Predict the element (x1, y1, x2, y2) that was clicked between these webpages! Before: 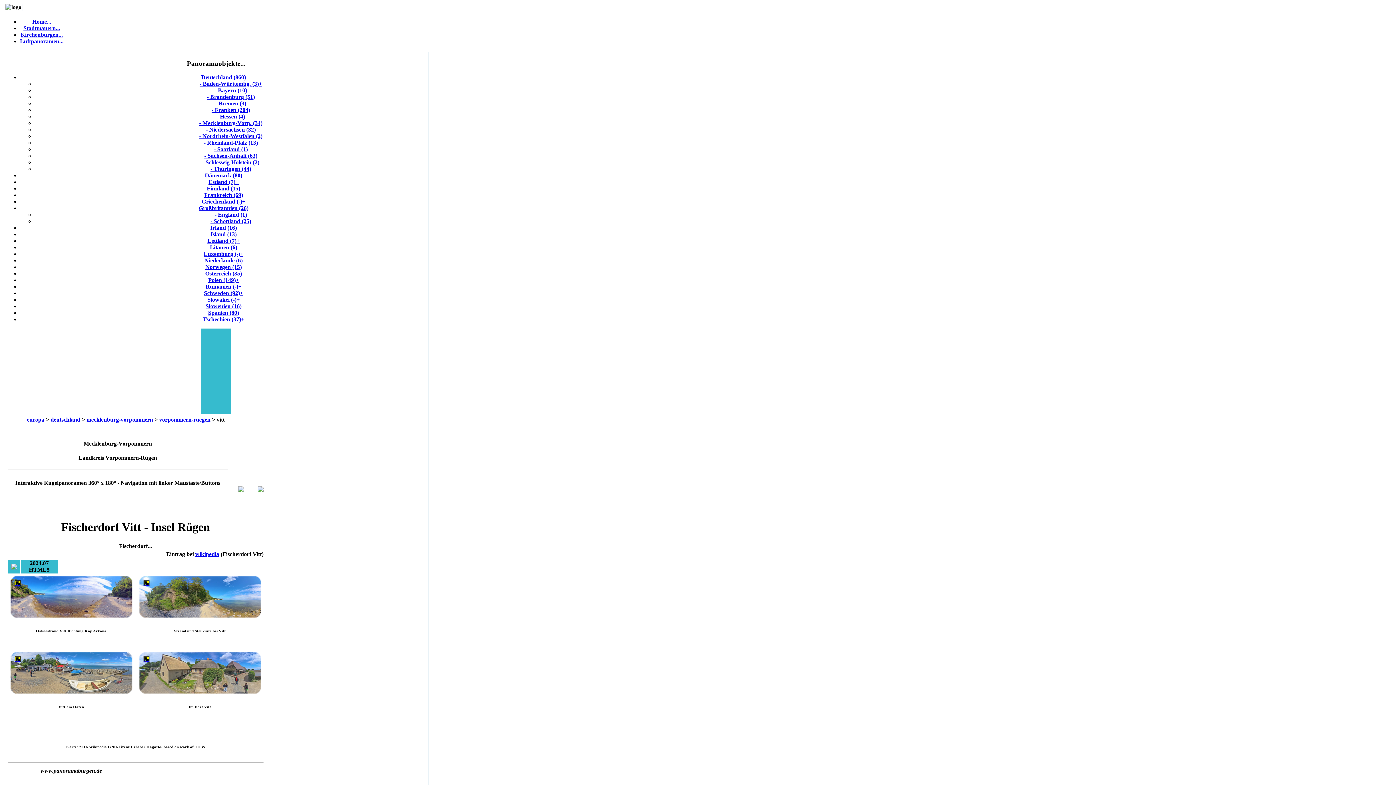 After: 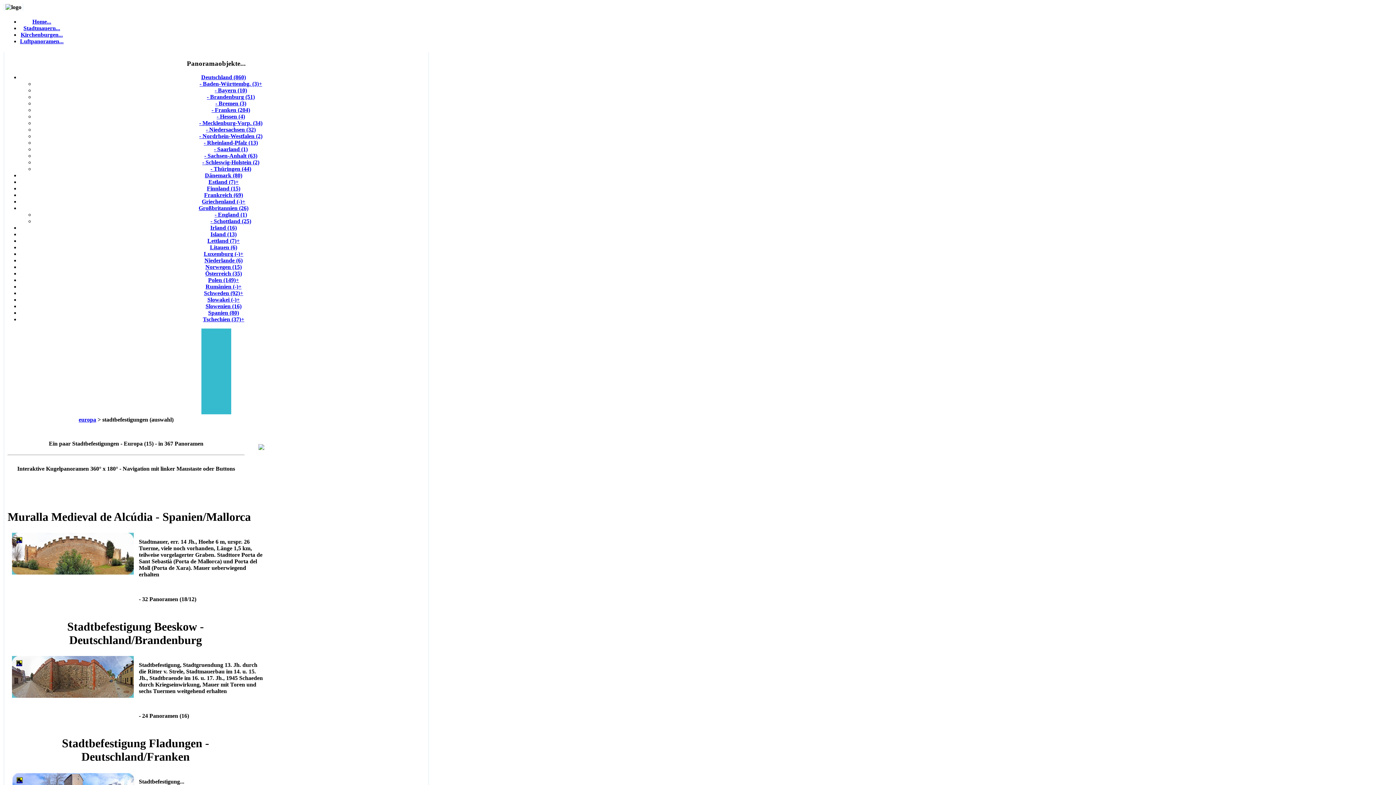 Action: bbox: (23, 25, 60, 31) label: Stadtmauern...